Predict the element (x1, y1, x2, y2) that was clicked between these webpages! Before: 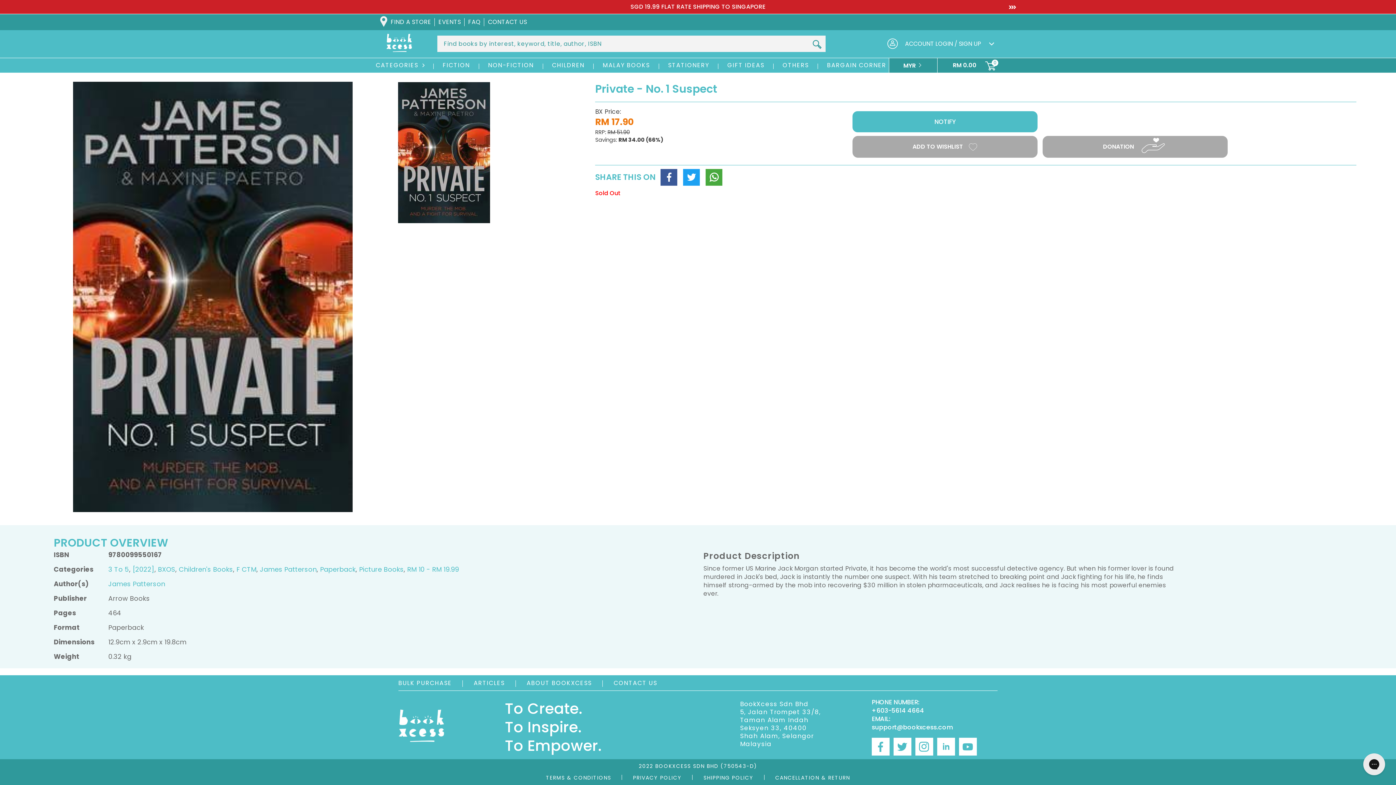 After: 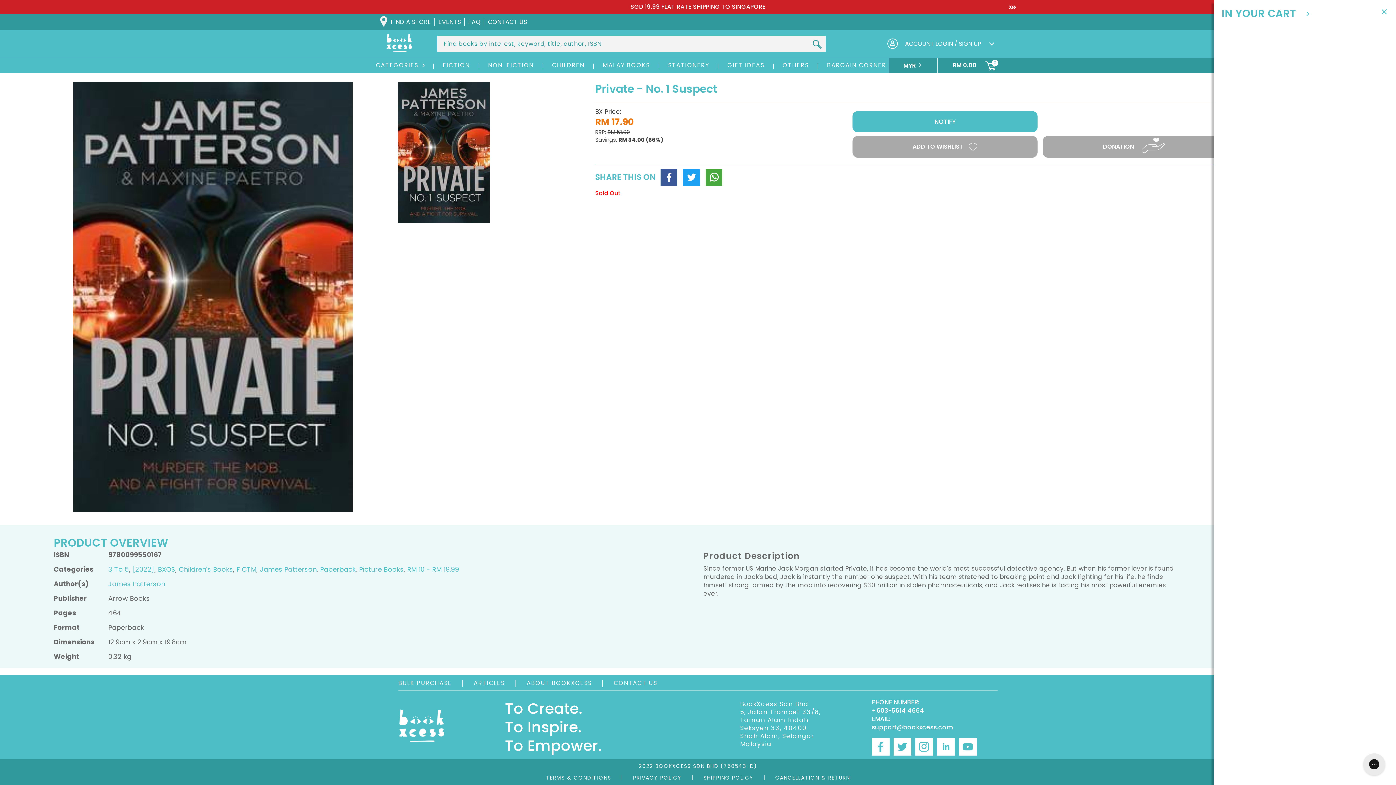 Action: bbox: (937, 58, 1016, 72) label: RM 0.00 
0